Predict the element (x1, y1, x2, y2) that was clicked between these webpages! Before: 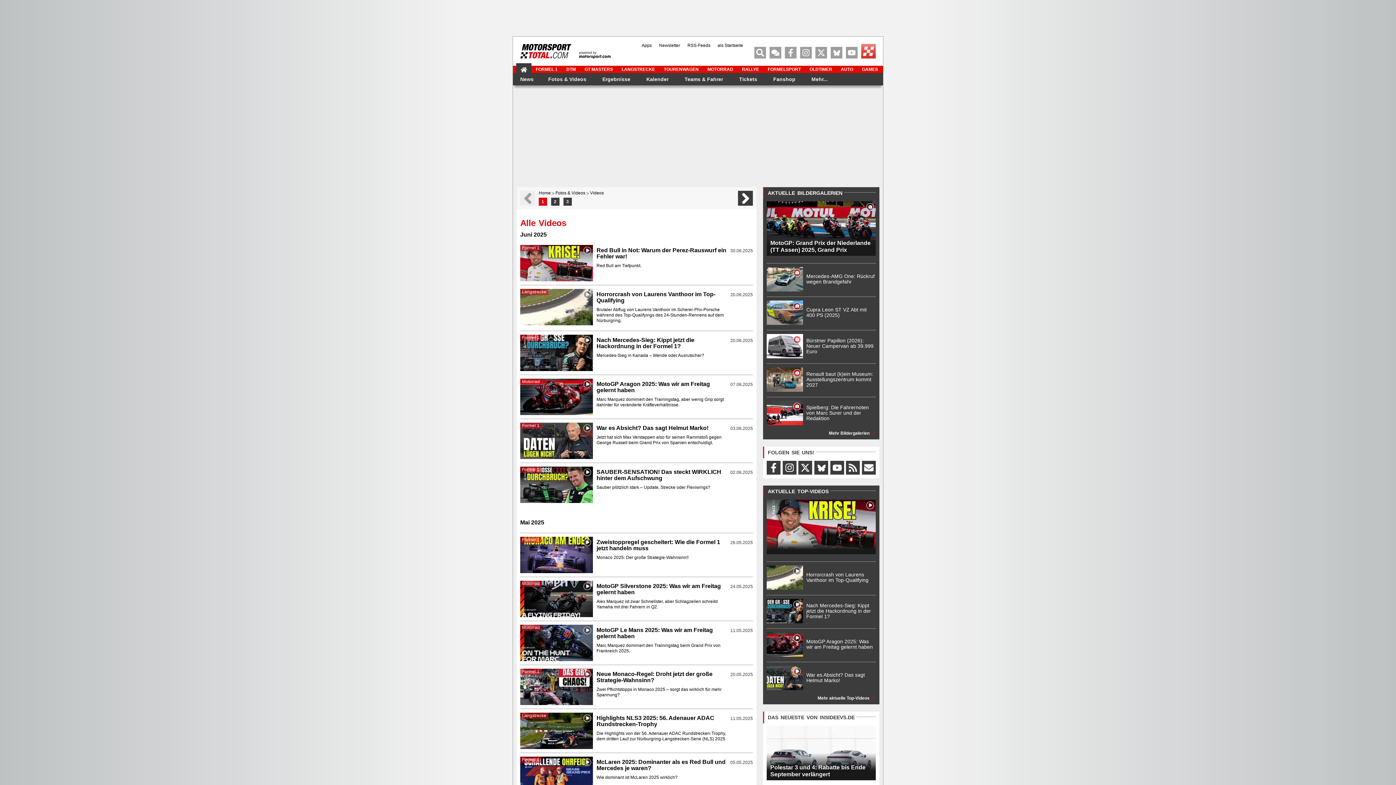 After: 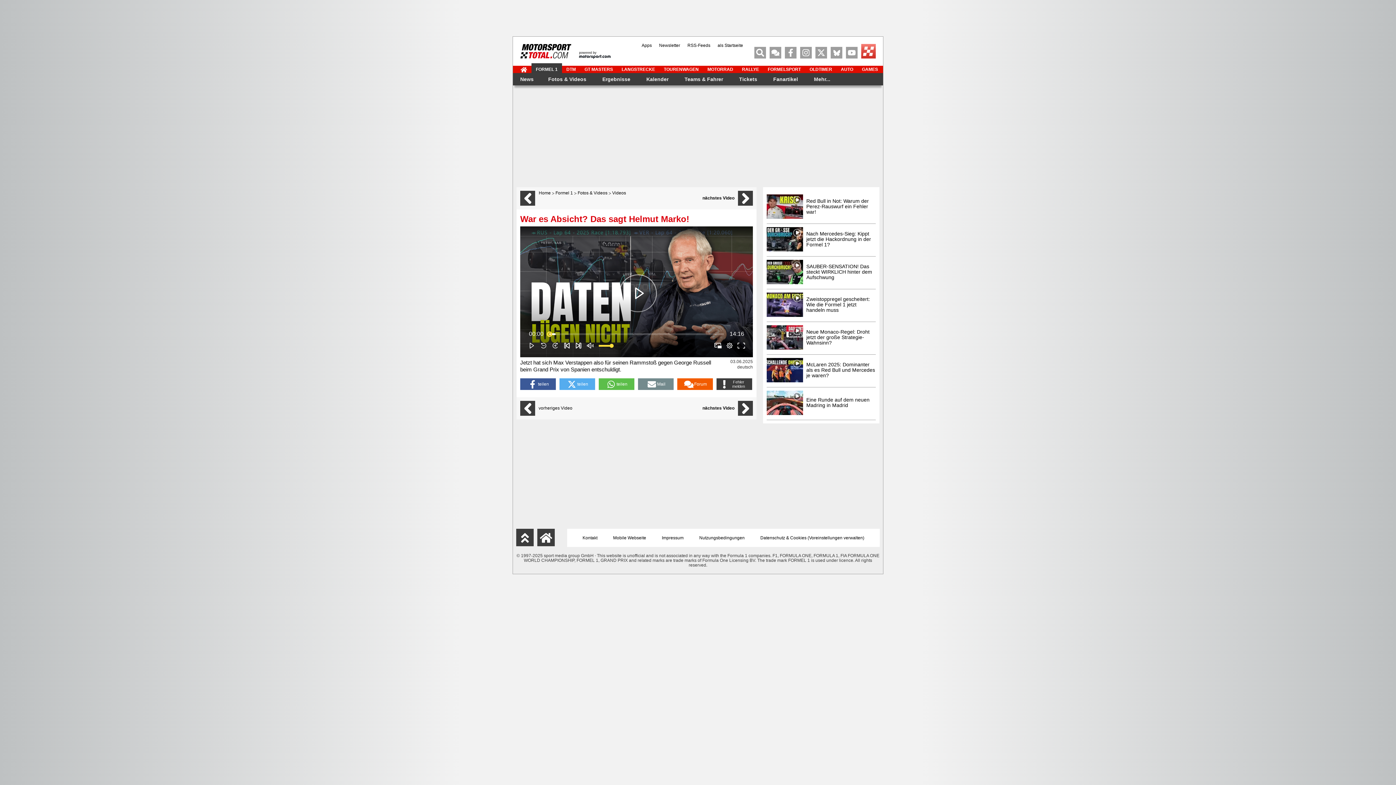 Action: label: Jetzt hat sich Max Verstappen also für seinen Rammstoß gegen George Russell beim Grand Prix von Spanien entschuldigt. bbox: (596, 434, 721, 445)